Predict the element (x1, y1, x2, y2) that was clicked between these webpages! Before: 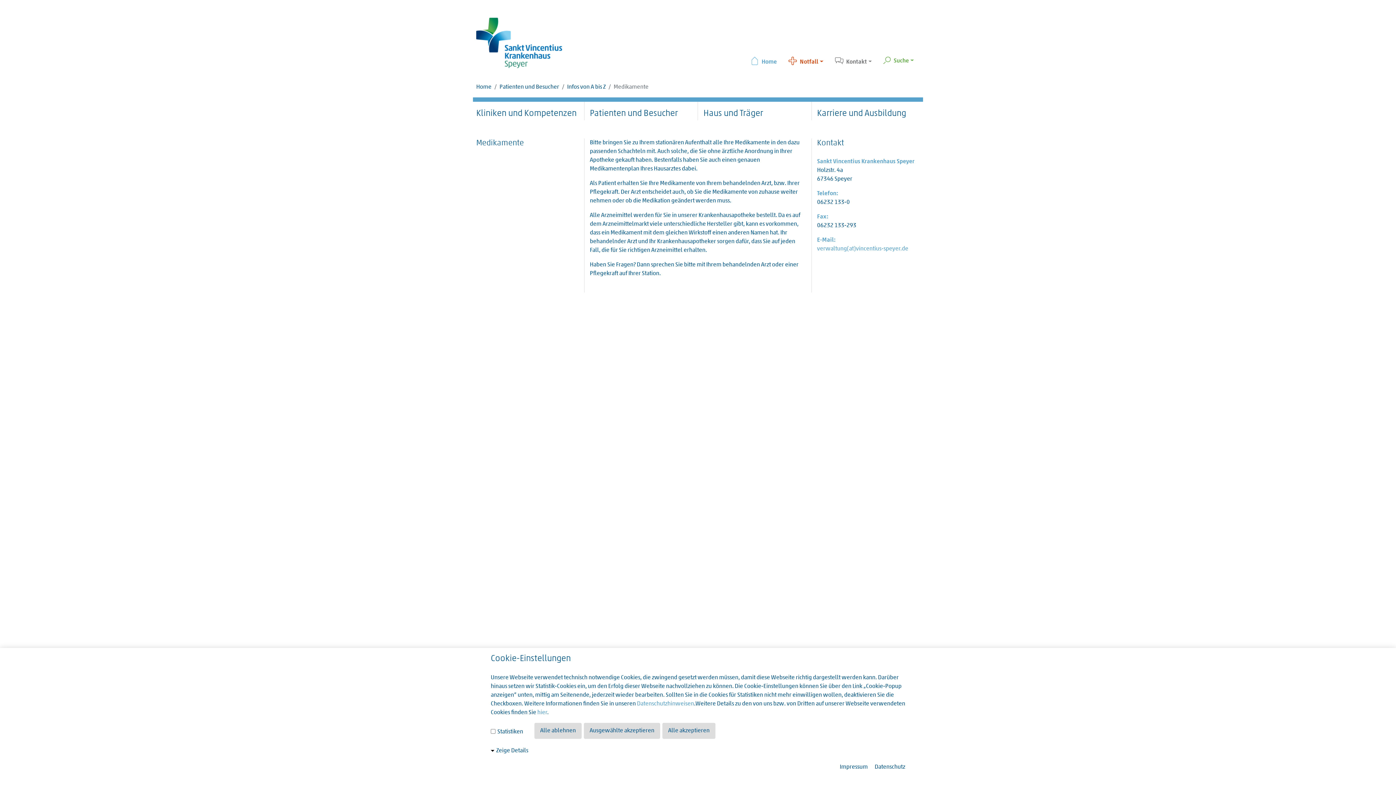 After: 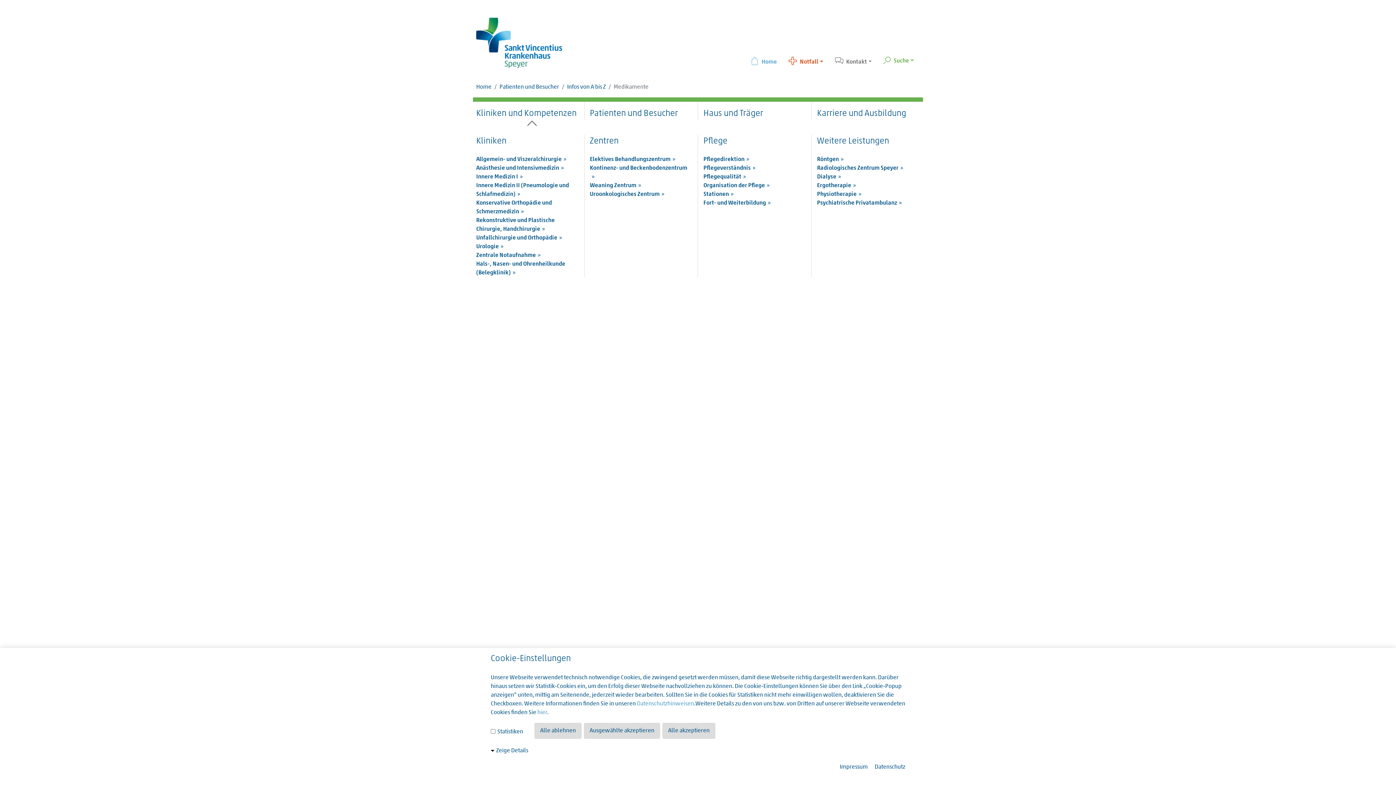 Action: label: Kliniken und Kompetenzen bbox: (473, 97, 582, 120)